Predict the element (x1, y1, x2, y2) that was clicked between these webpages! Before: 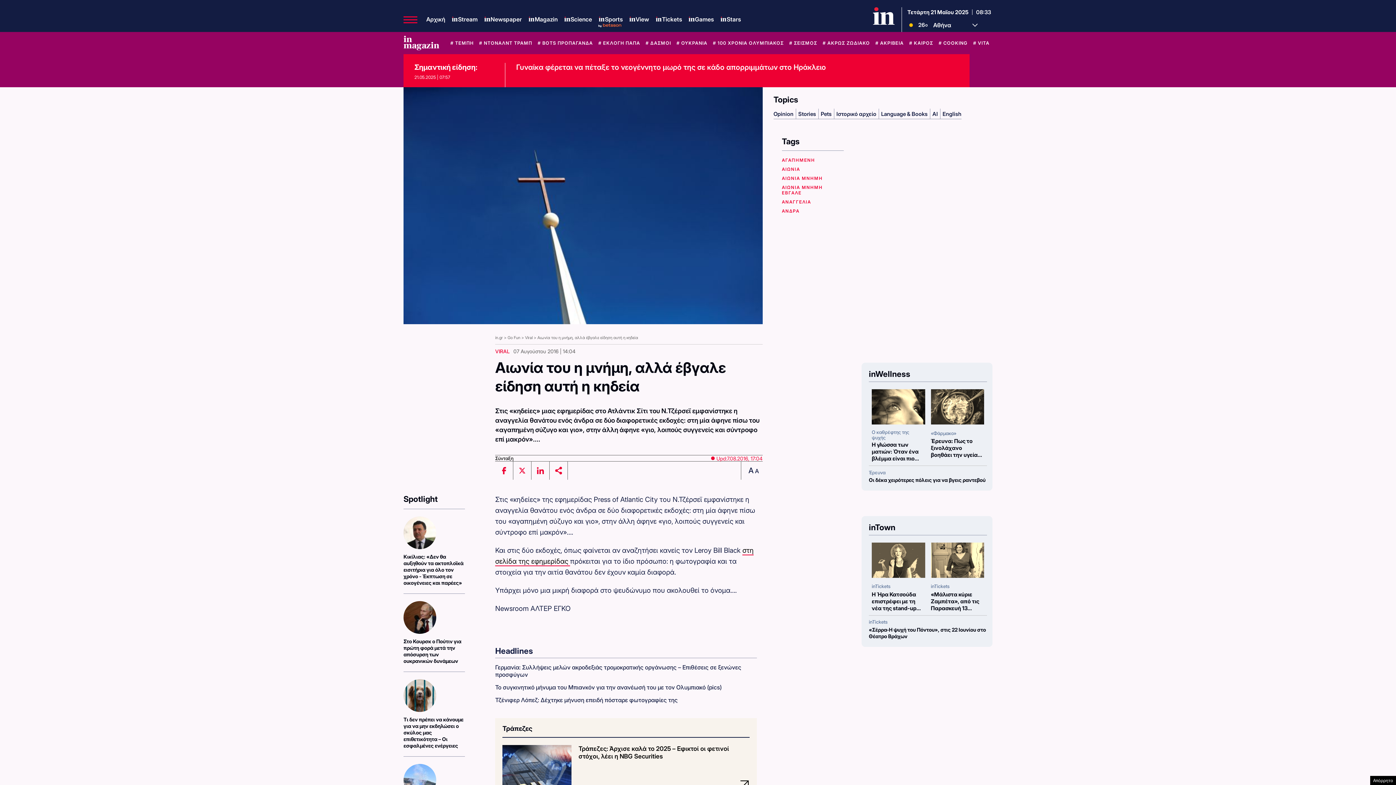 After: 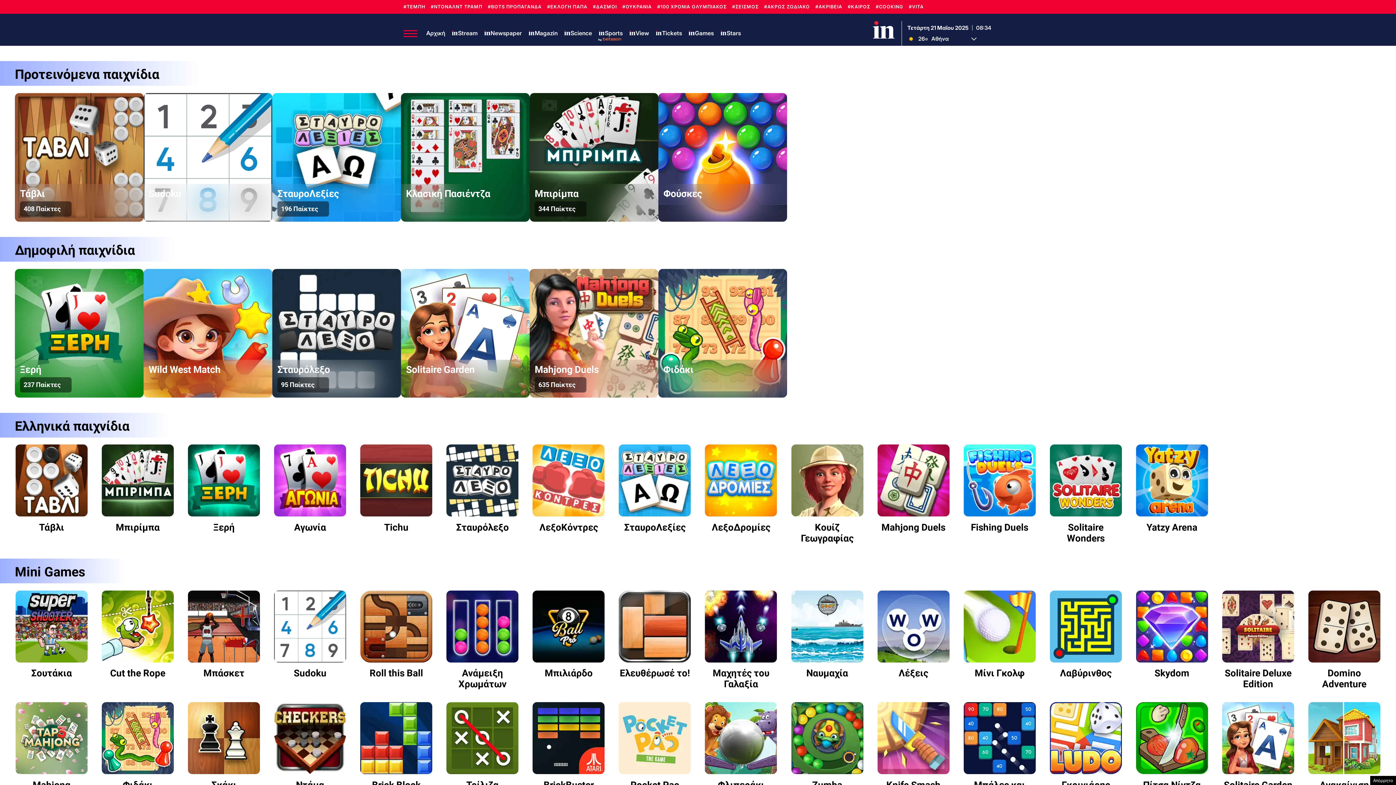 Action: label: Games bbox: (688, 15, 714, 23)